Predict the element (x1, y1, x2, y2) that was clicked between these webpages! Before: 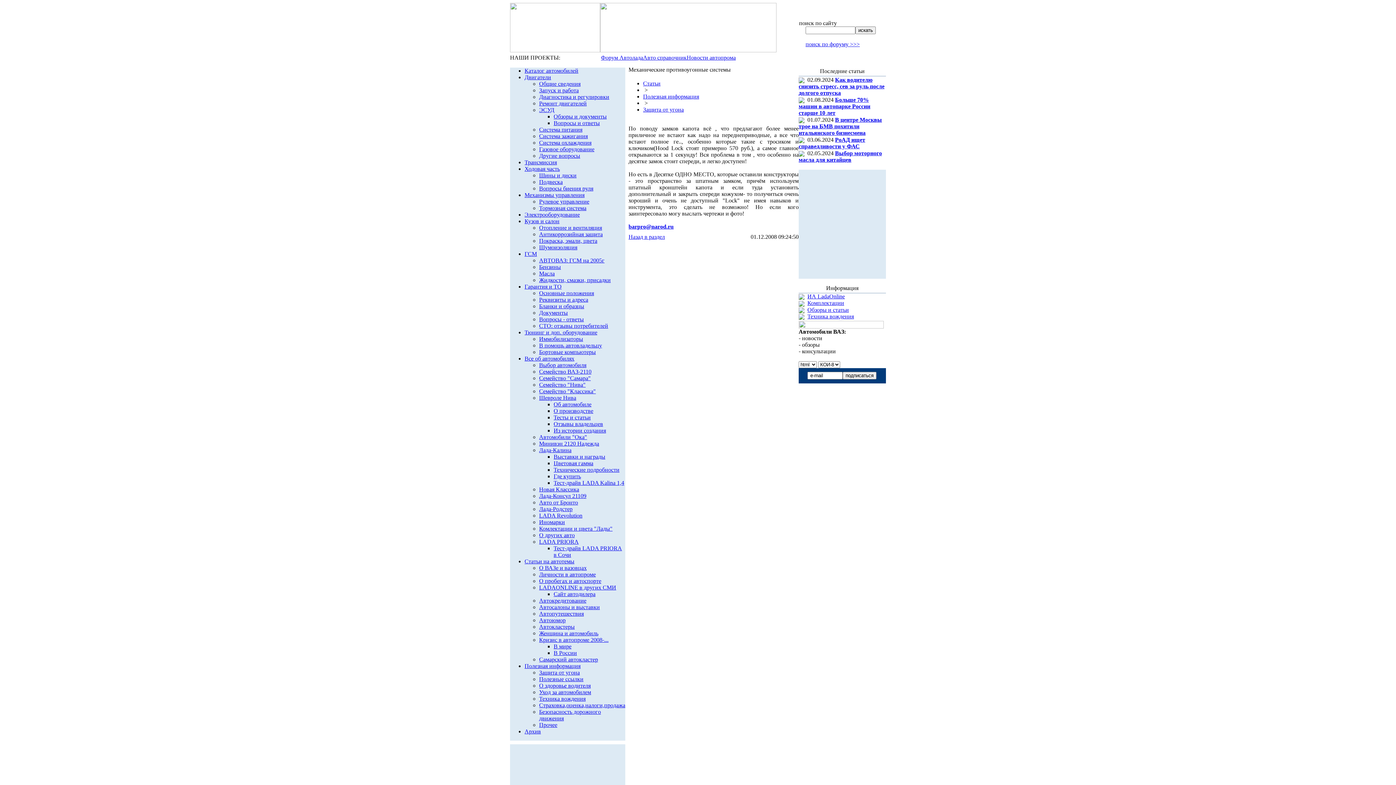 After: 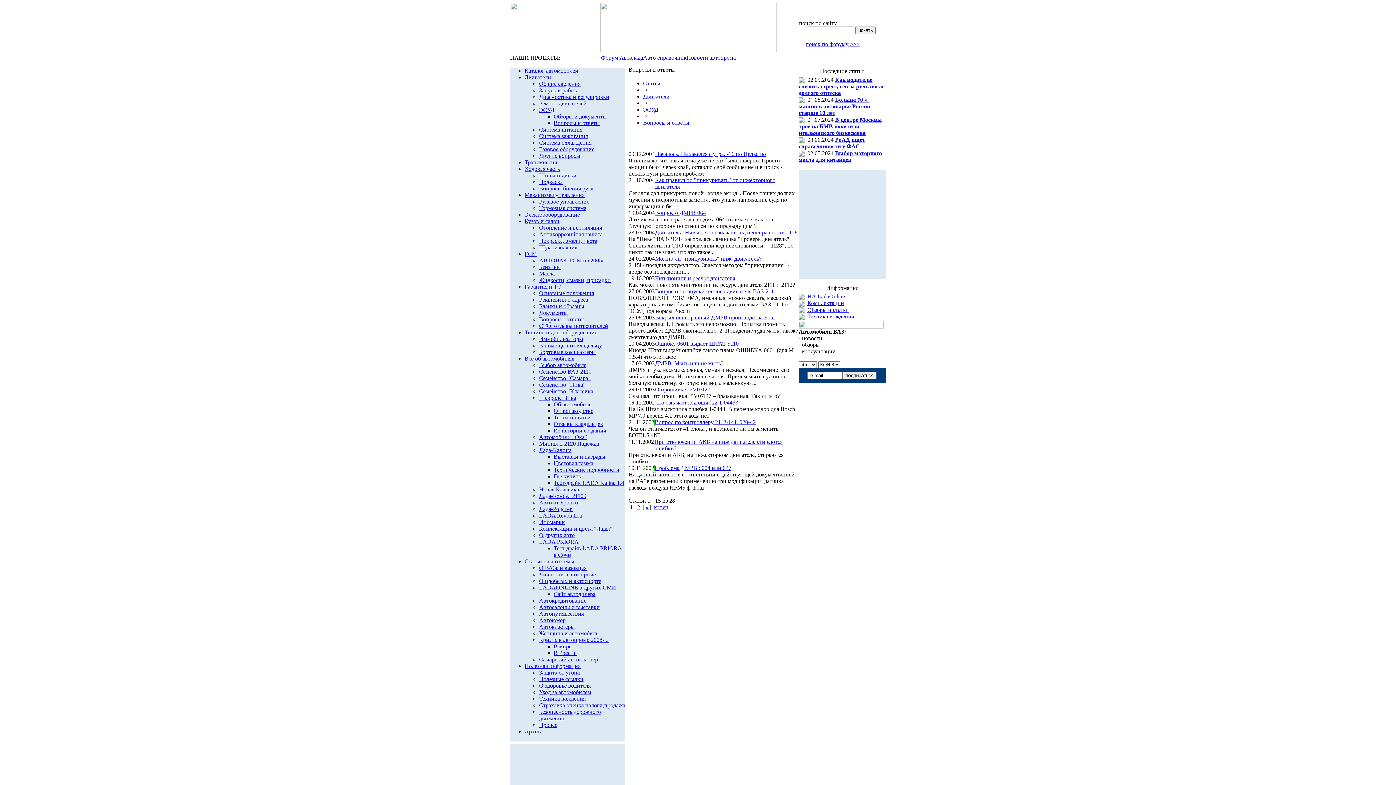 Action: label: Вопросы и ответы bbox: (553, 120, 600, 126)